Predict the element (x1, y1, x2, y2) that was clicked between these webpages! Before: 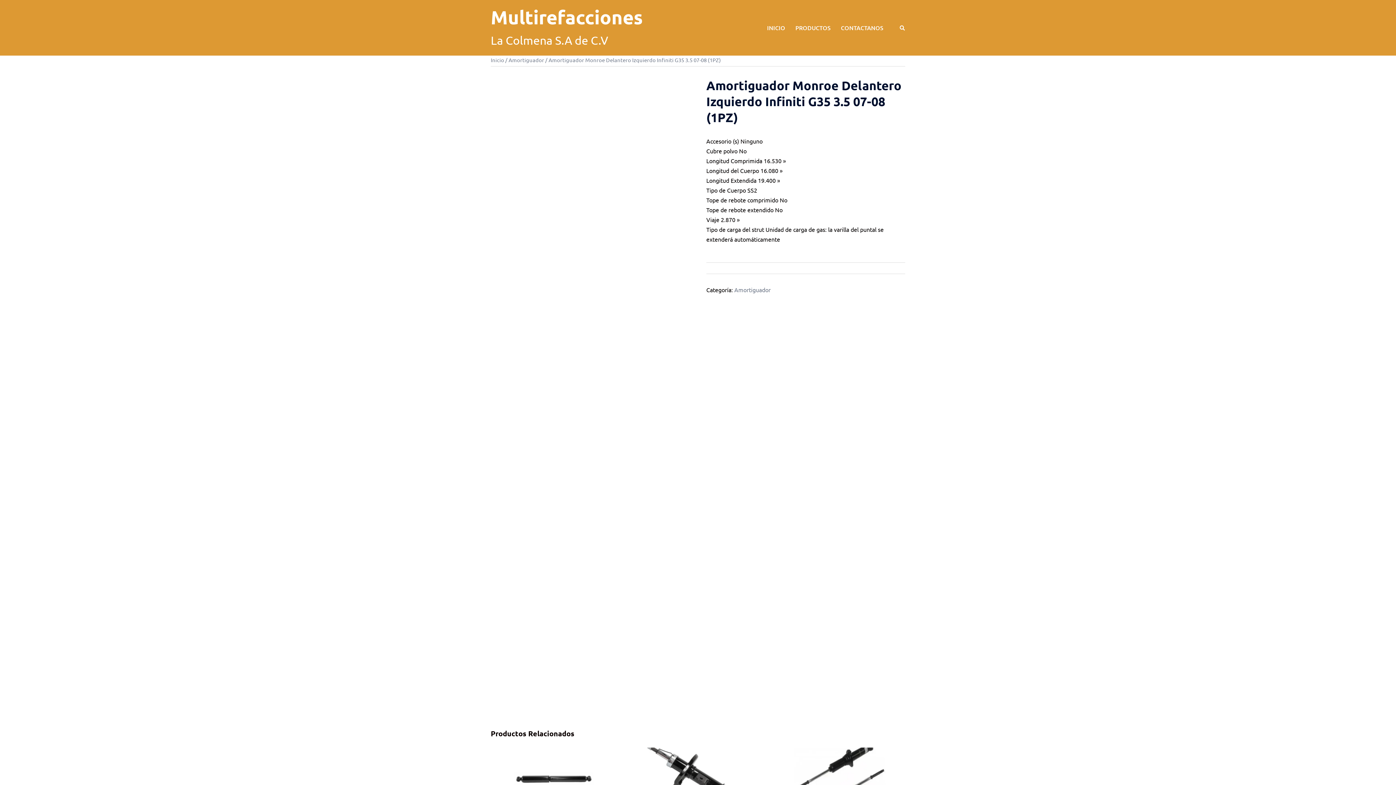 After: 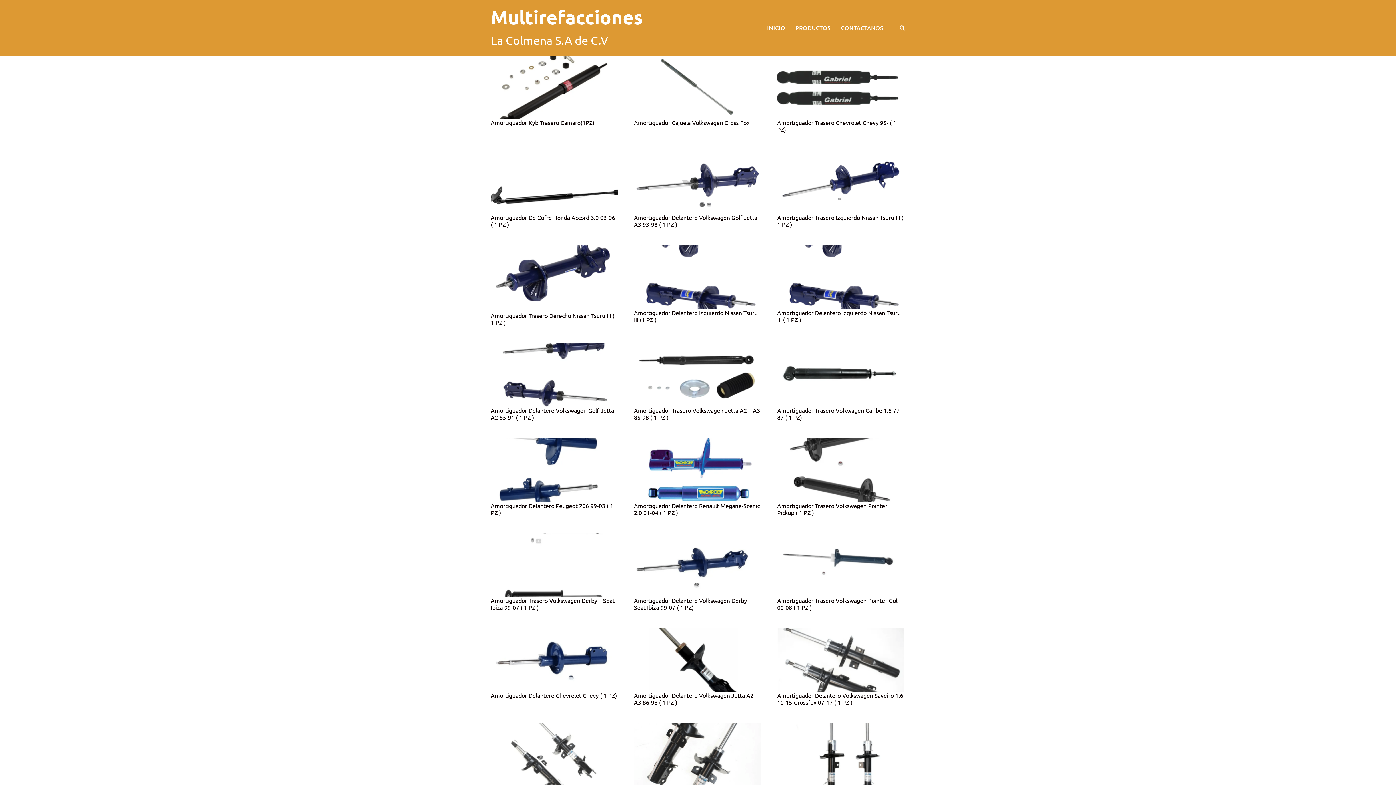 Action: label: Amortiguador bbox: (734, 286, 770, 293)